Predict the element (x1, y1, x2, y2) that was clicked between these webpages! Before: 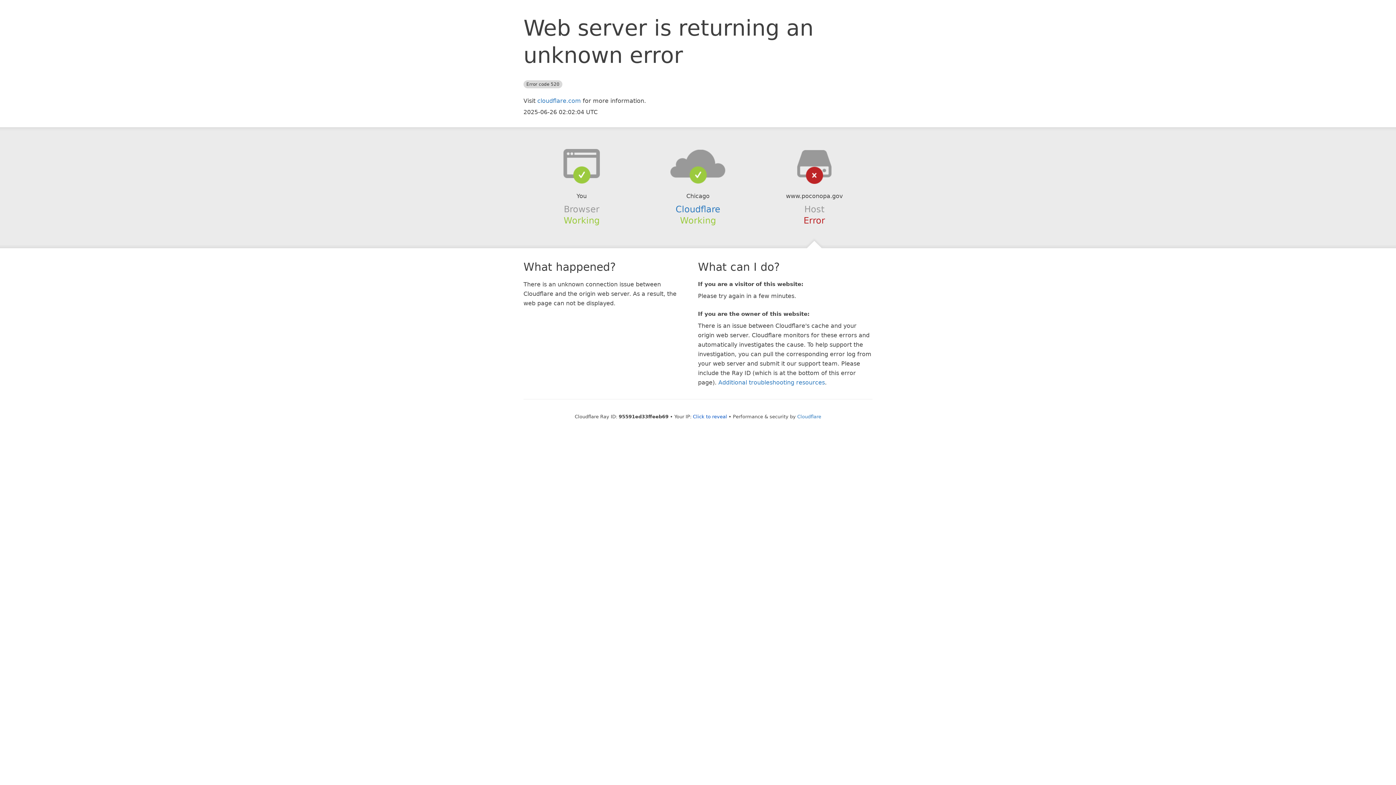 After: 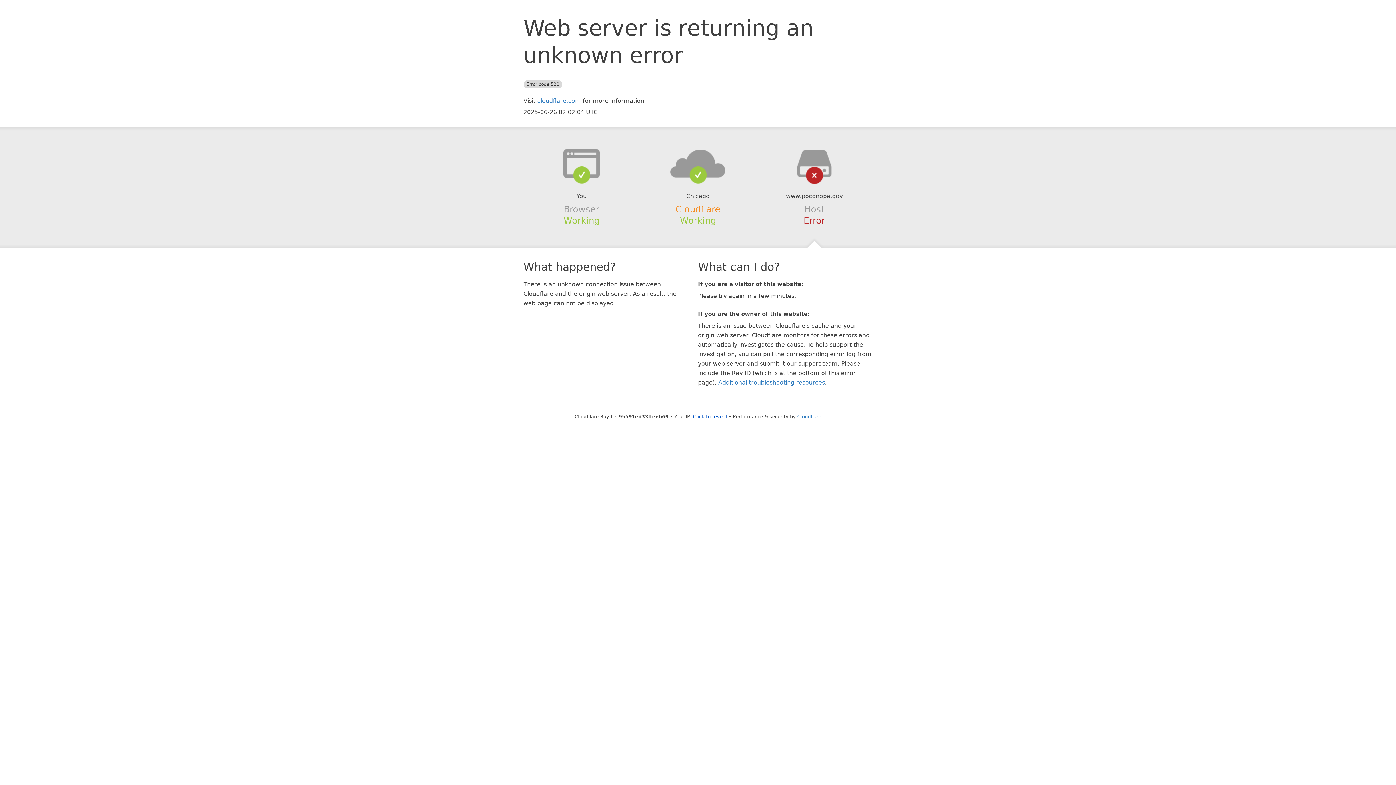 Action: bbox: (675, 204, 720, 214) label: Cloudflare